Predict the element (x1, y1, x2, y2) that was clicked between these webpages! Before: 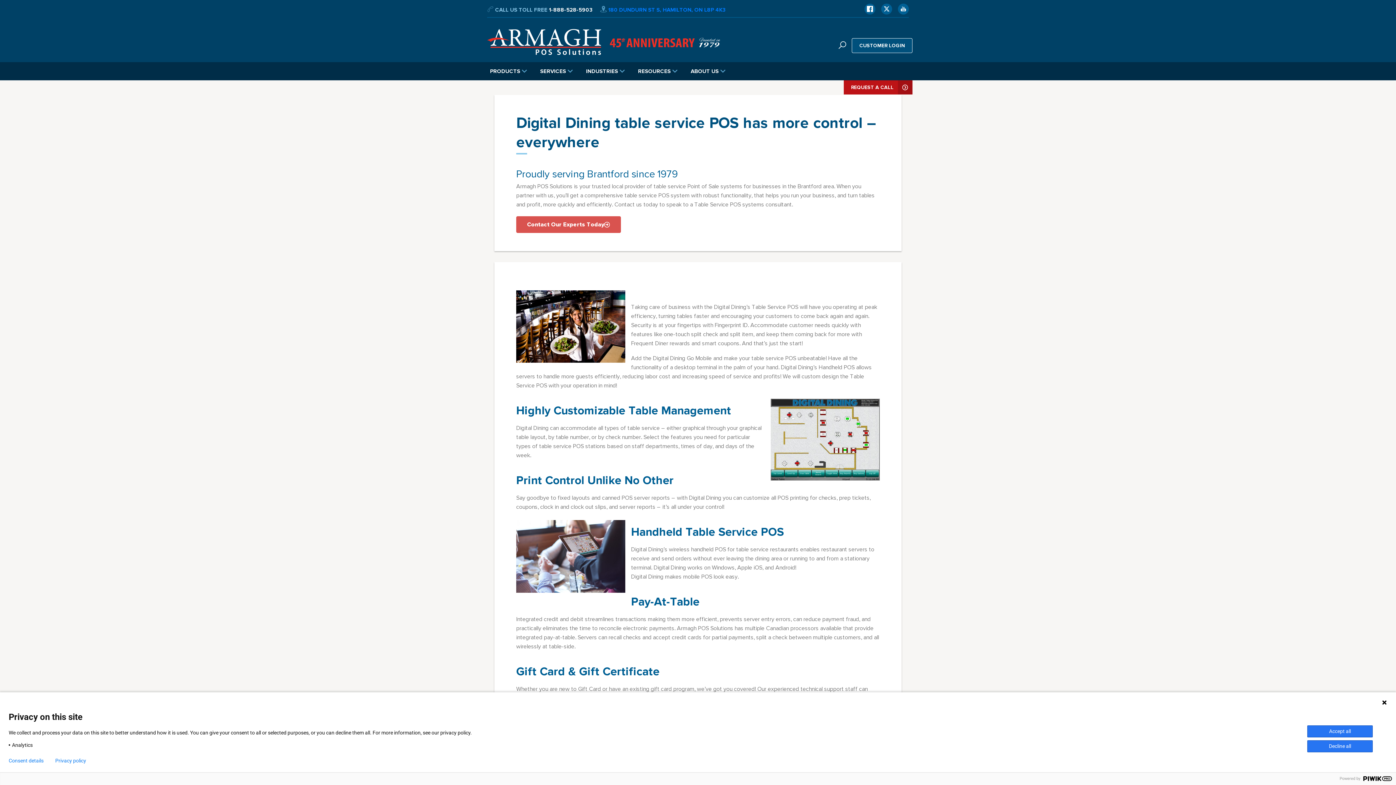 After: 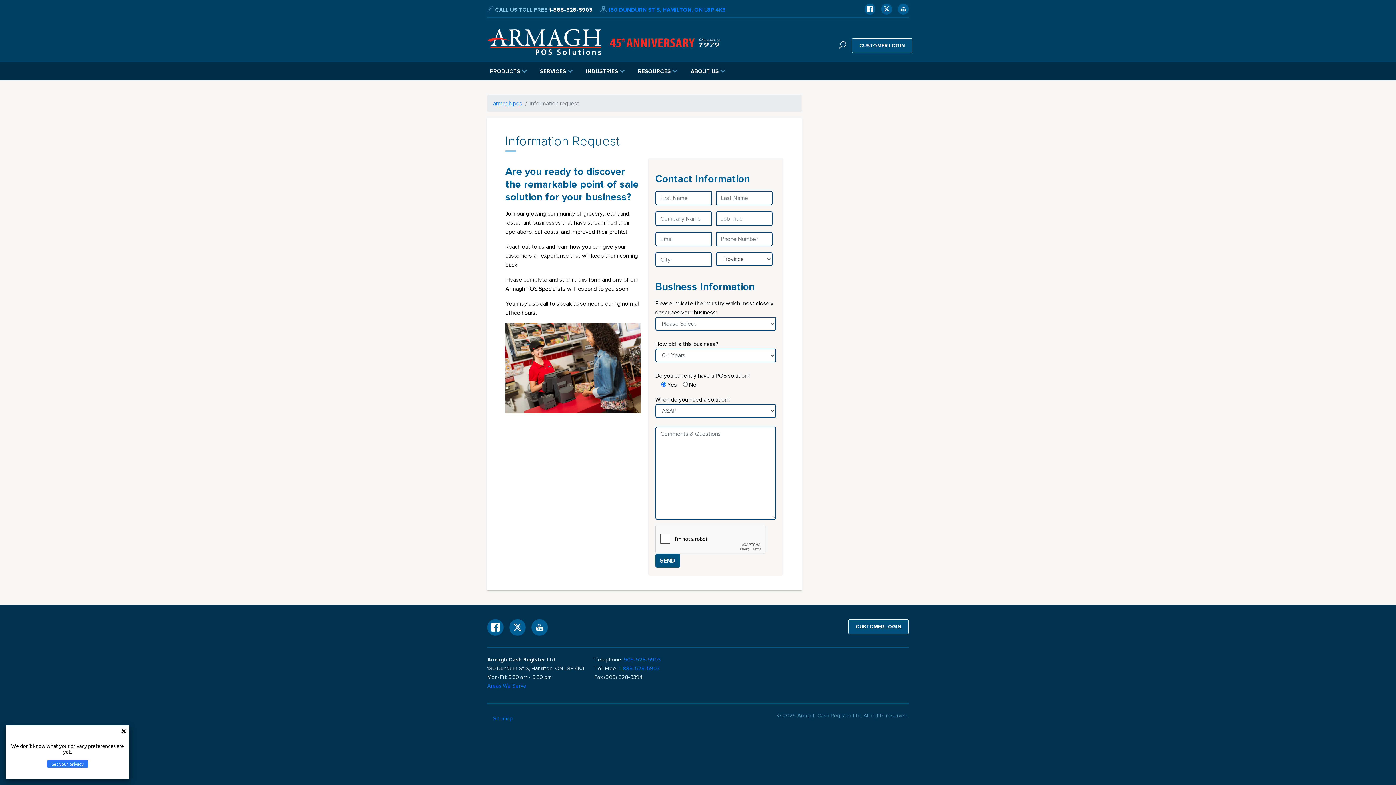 Action: bbox: (844, 80, 912, 94) label: REQUEST A CALL